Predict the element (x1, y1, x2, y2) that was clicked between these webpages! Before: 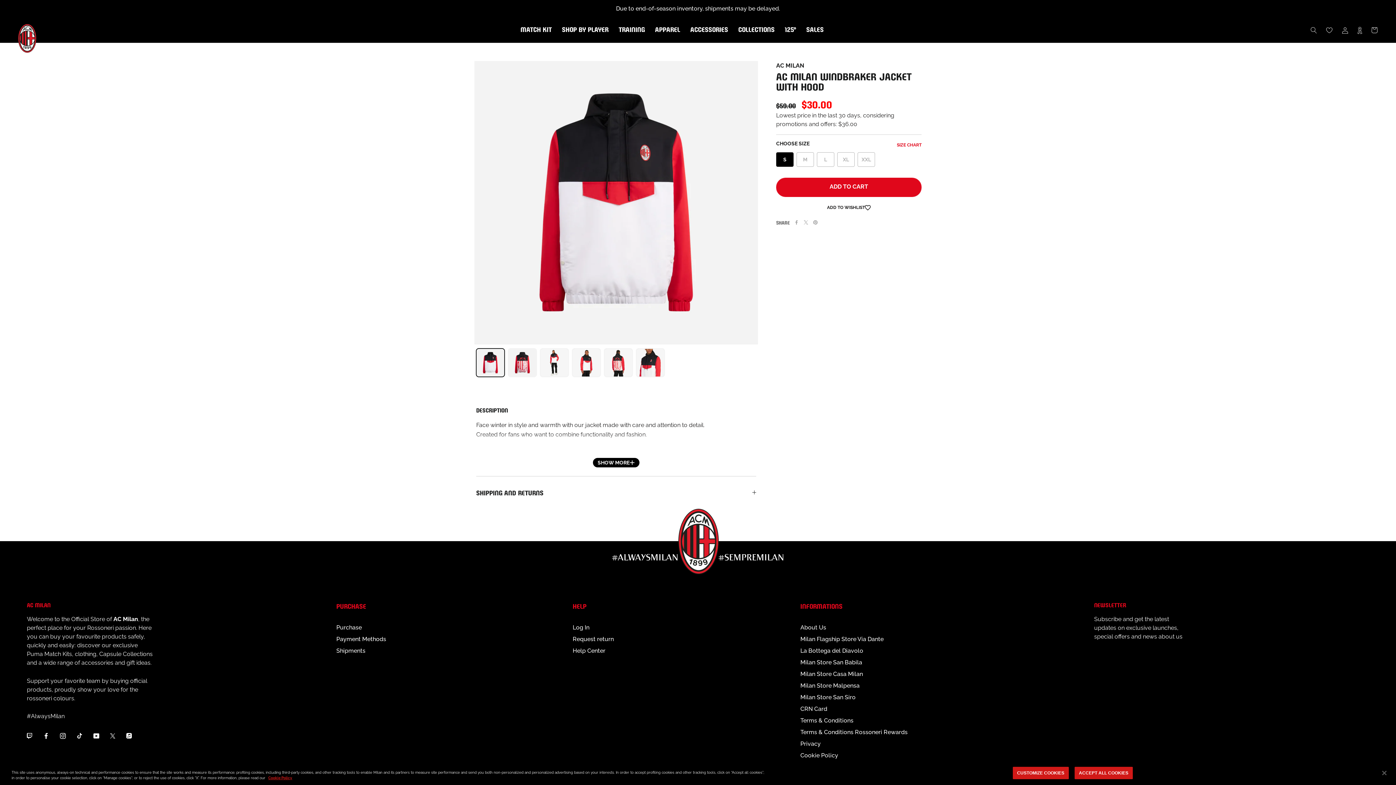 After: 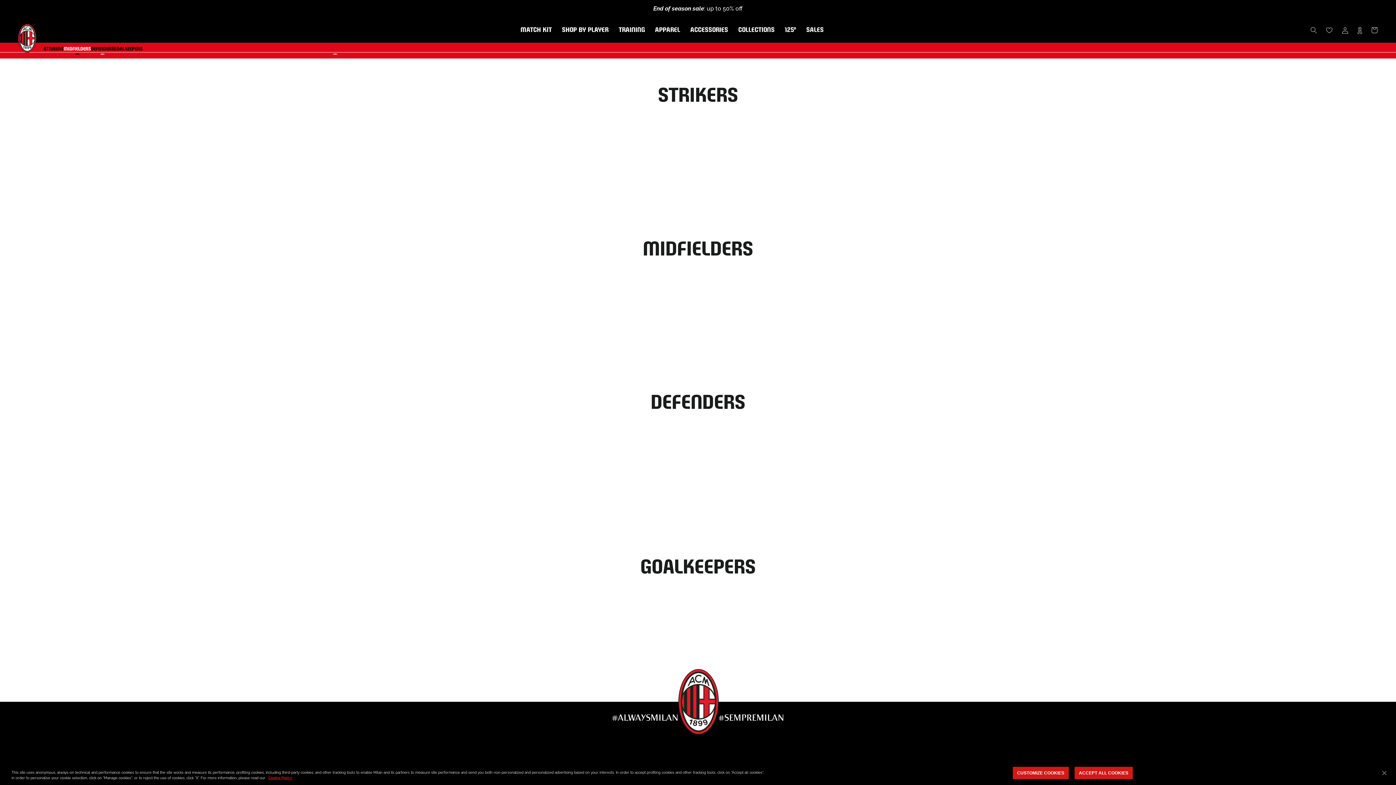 Action: bbox: (557, 23, 613, 34) label: SHOP BY PLAYER
SHOP BY PLAYER